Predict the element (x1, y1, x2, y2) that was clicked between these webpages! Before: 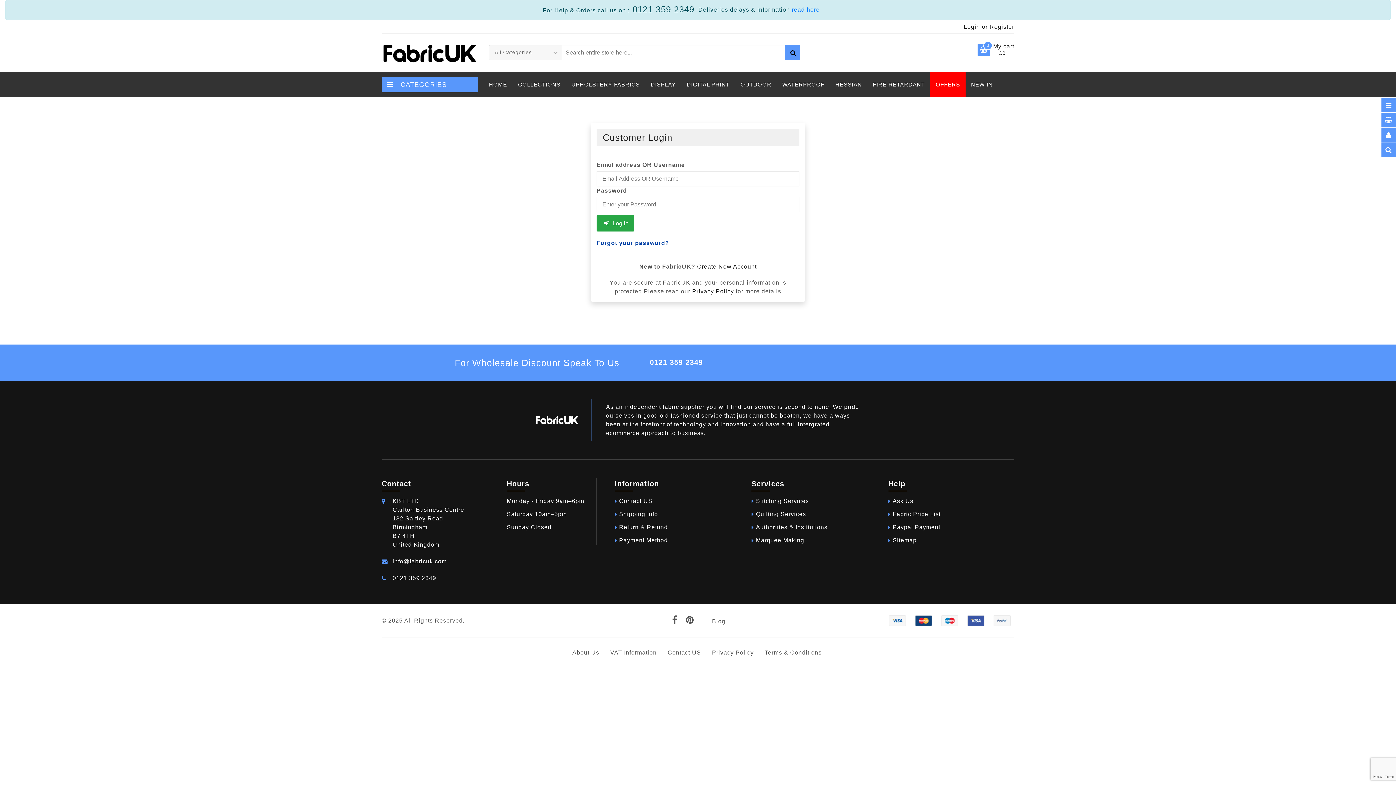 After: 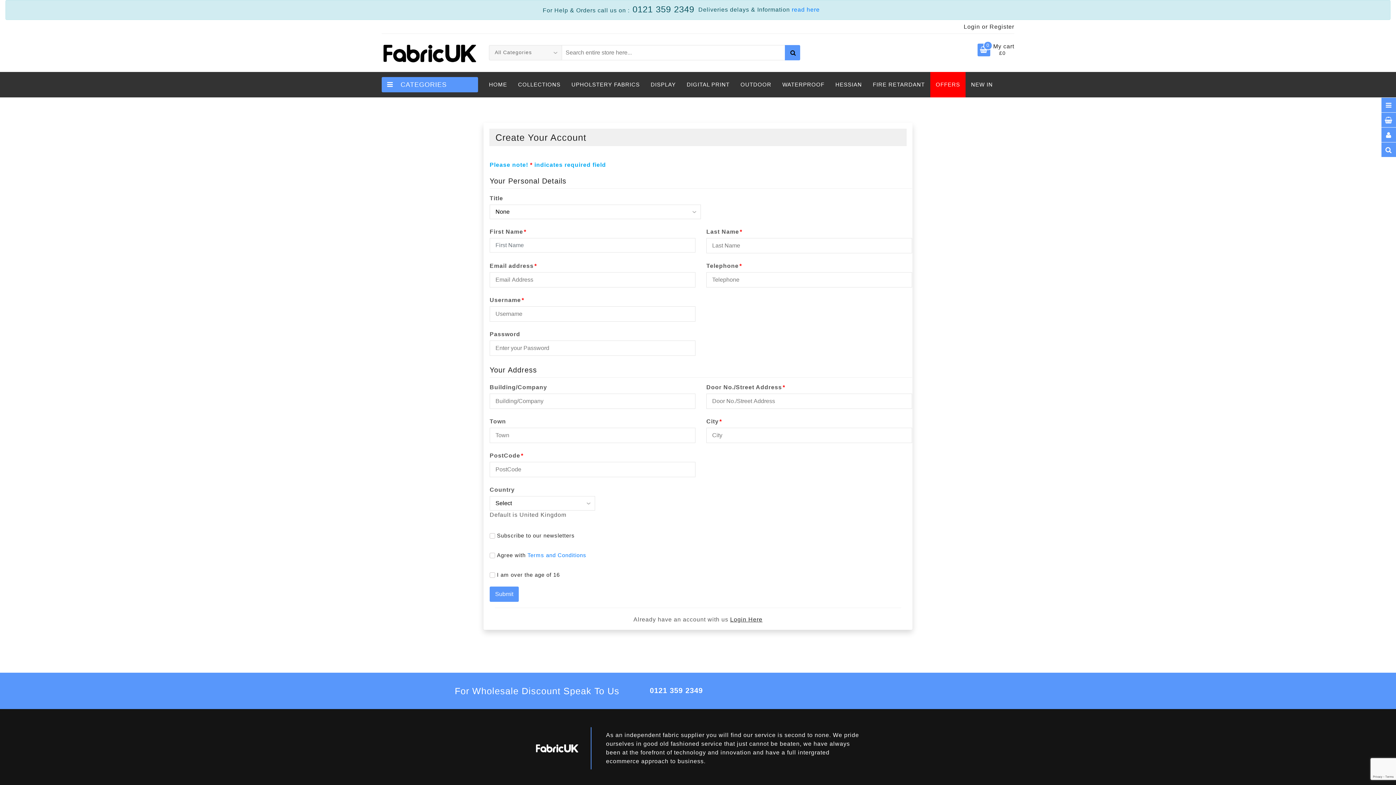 Action: bbox: (697, 263, 756, 269) label: Create New Account